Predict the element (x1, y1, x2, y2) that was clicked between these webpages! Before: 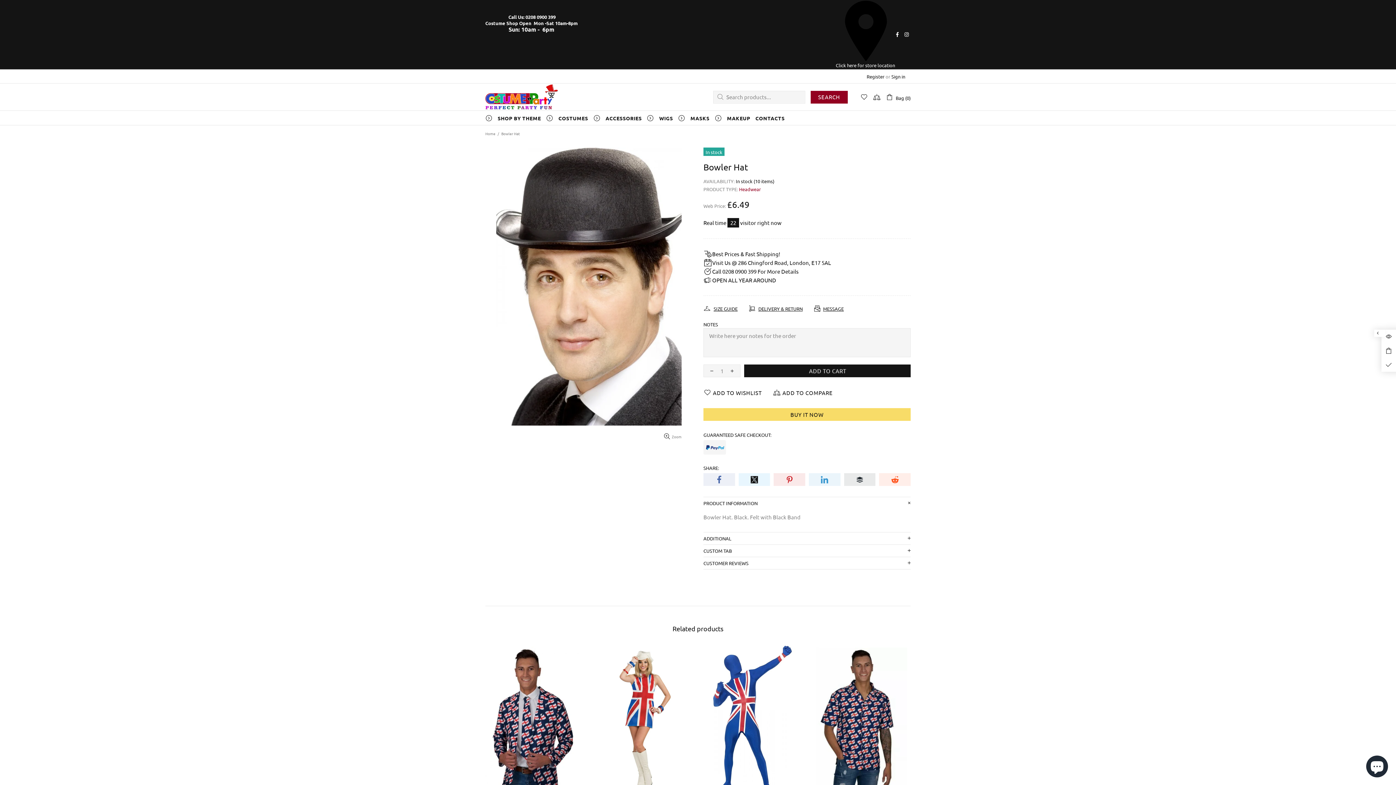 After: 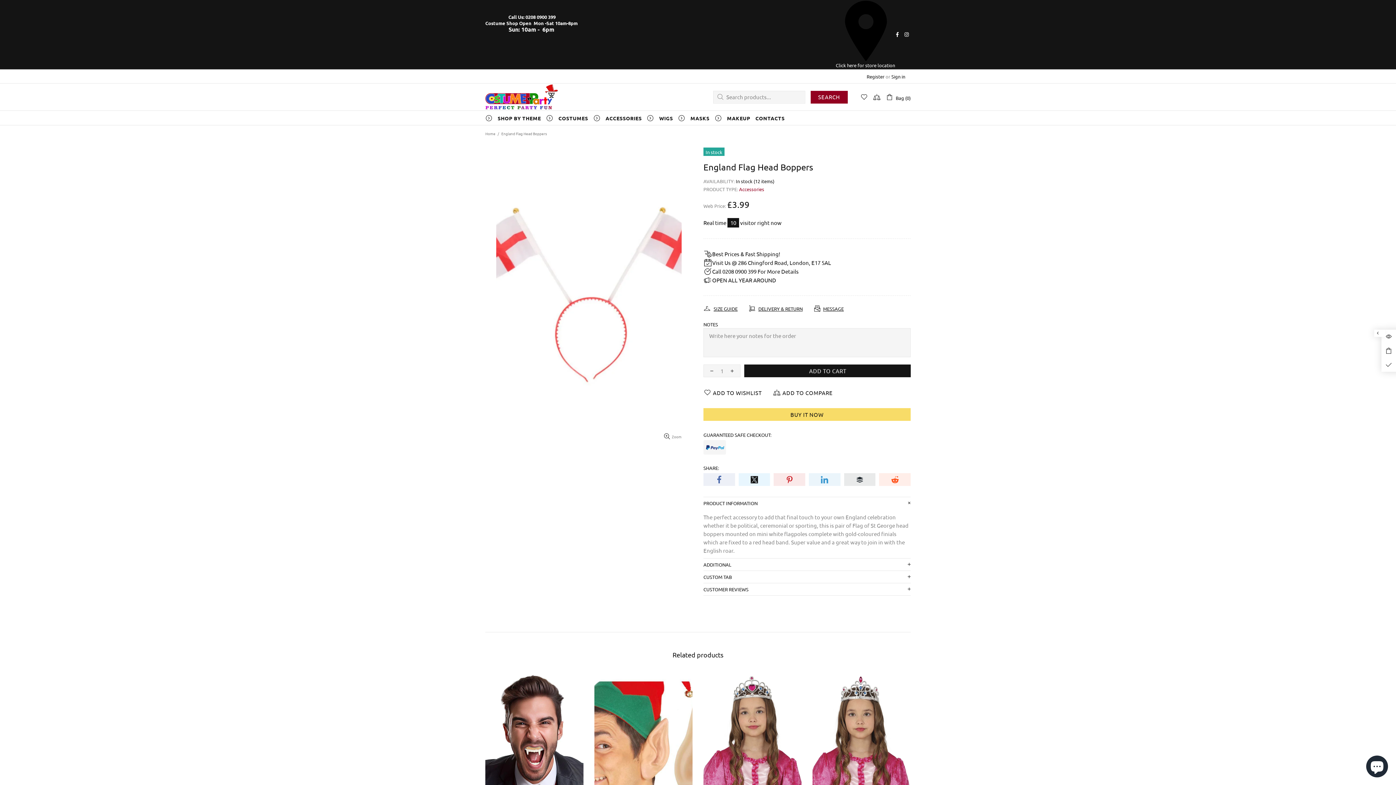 Action: bbox: (812, 646, 910, 793)